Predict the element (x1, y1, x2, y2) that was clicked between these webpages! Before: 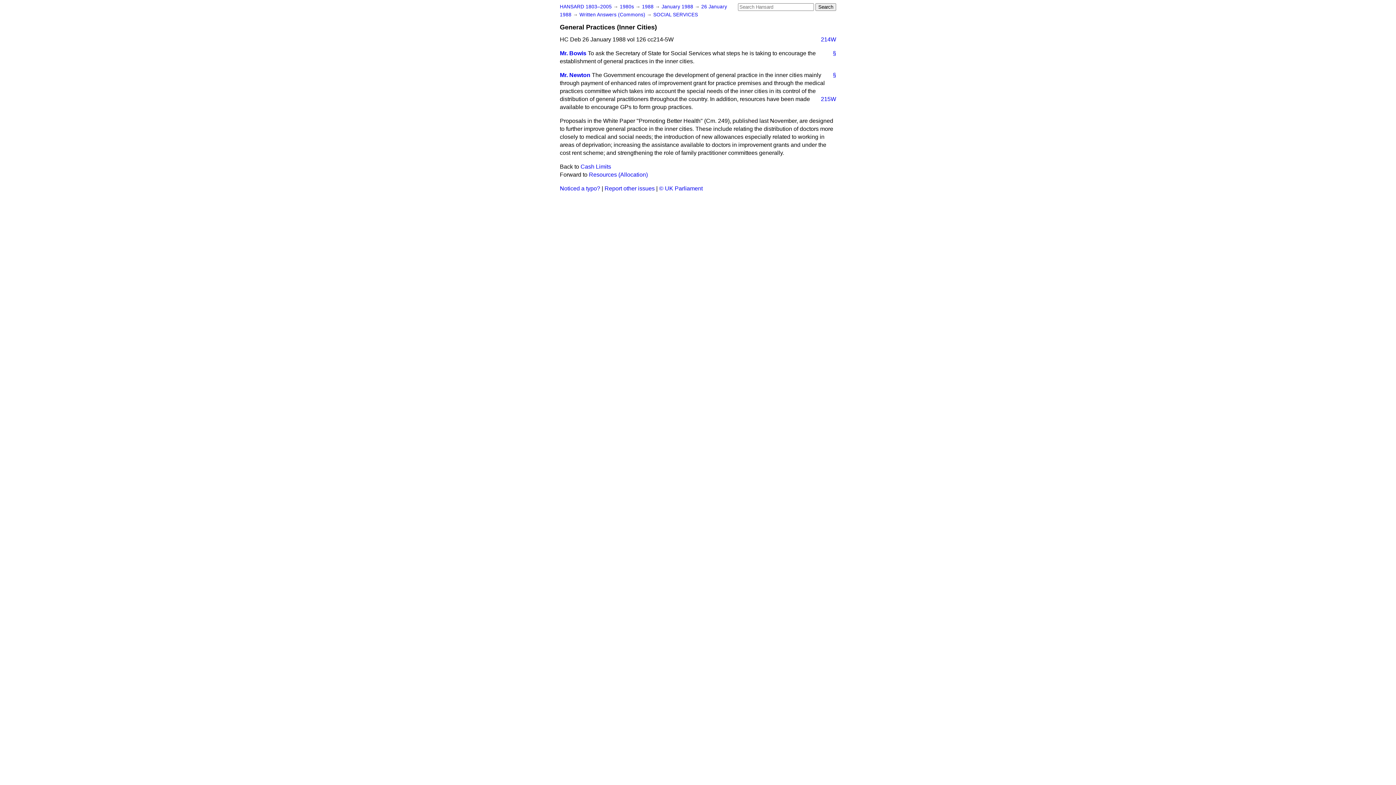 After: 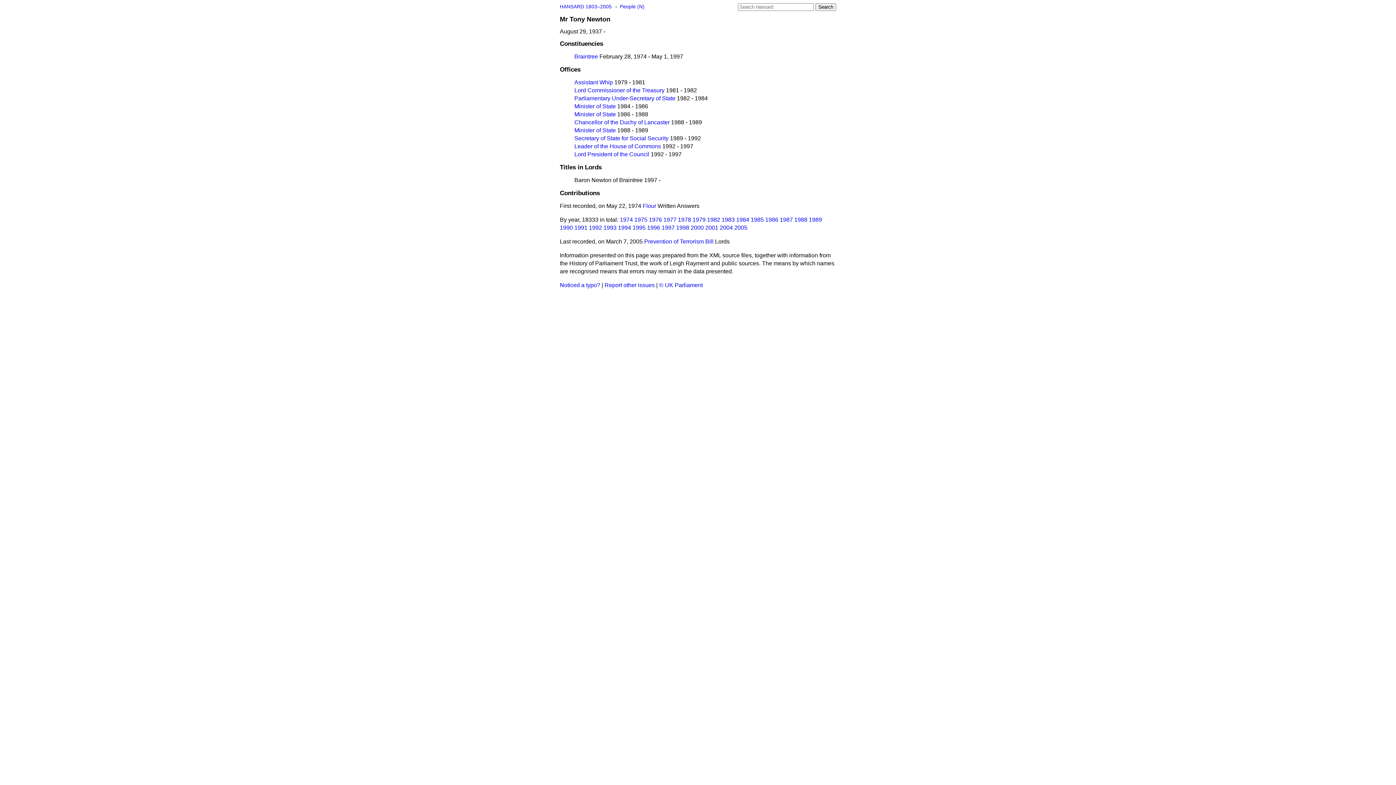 Action: label: Mr. Newton bbox: (560, 72, 590, 78)